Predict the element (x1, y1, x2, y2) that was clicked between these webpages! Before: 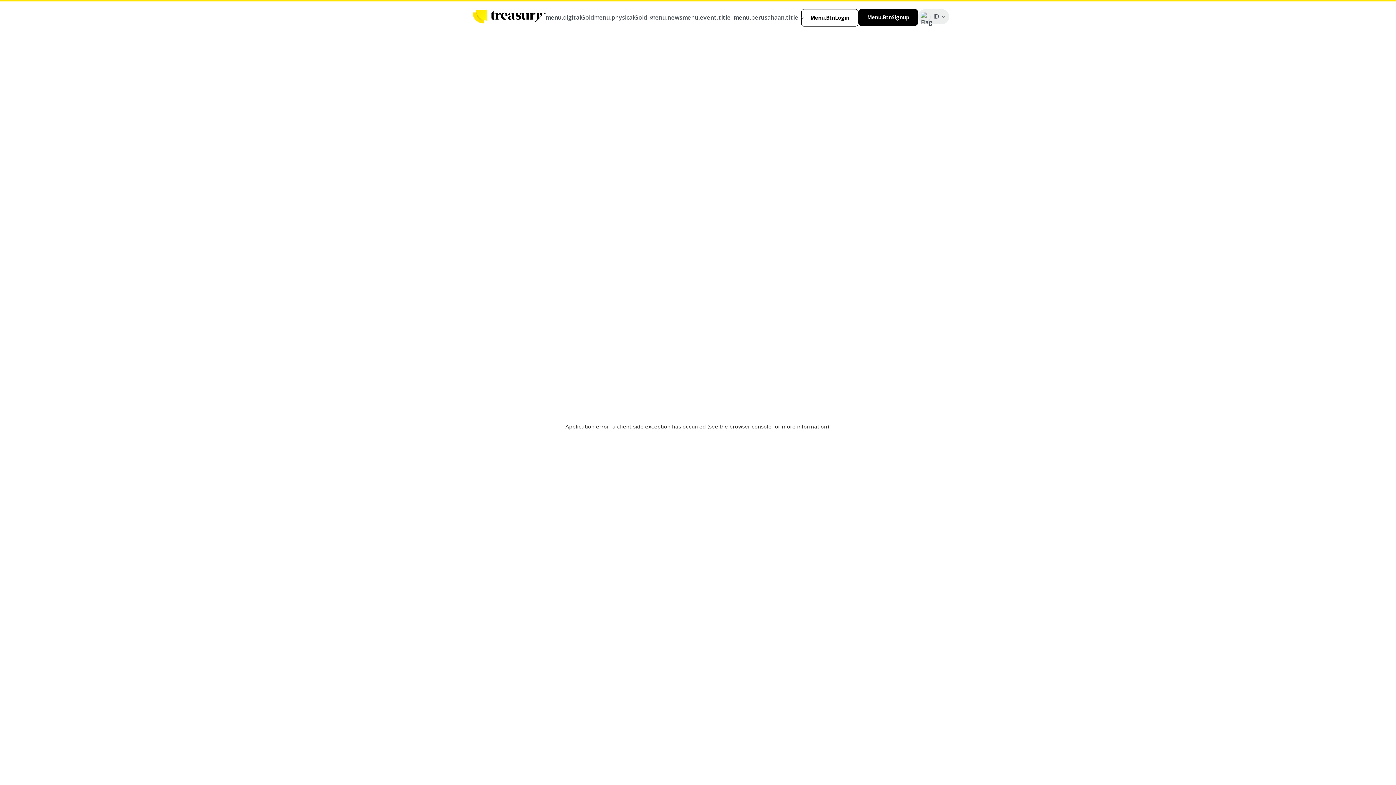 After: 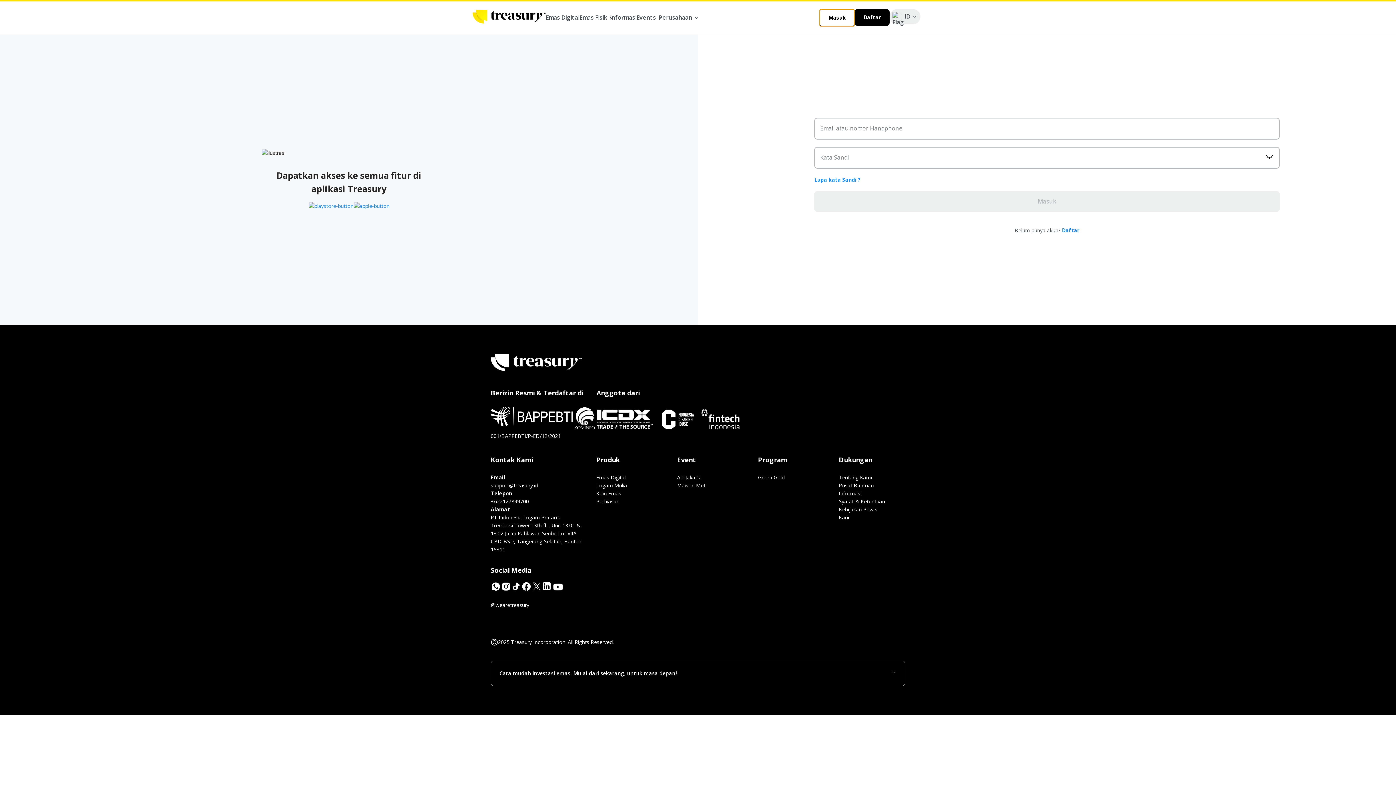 Action: label: Menu.BtnLogin bbox: (801, 8, 858, 26)